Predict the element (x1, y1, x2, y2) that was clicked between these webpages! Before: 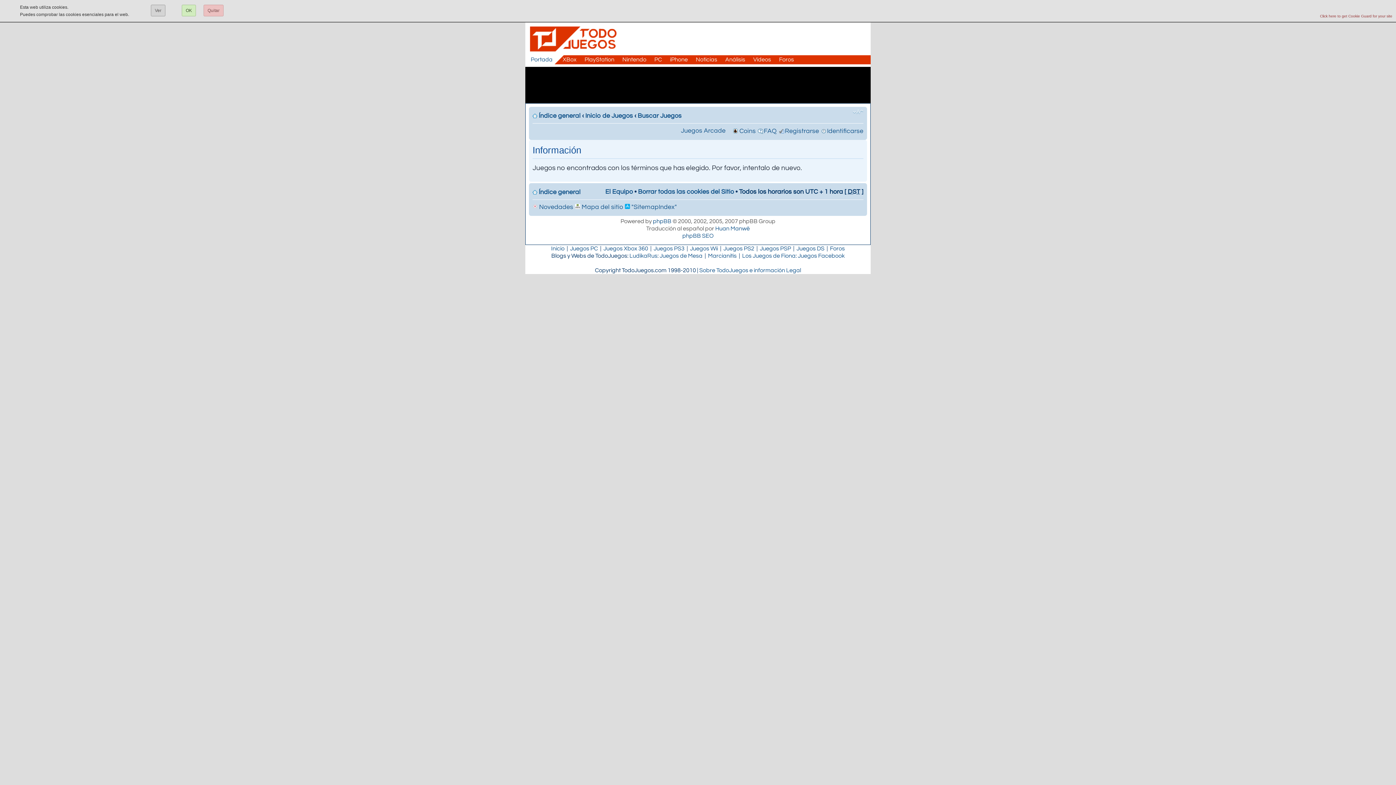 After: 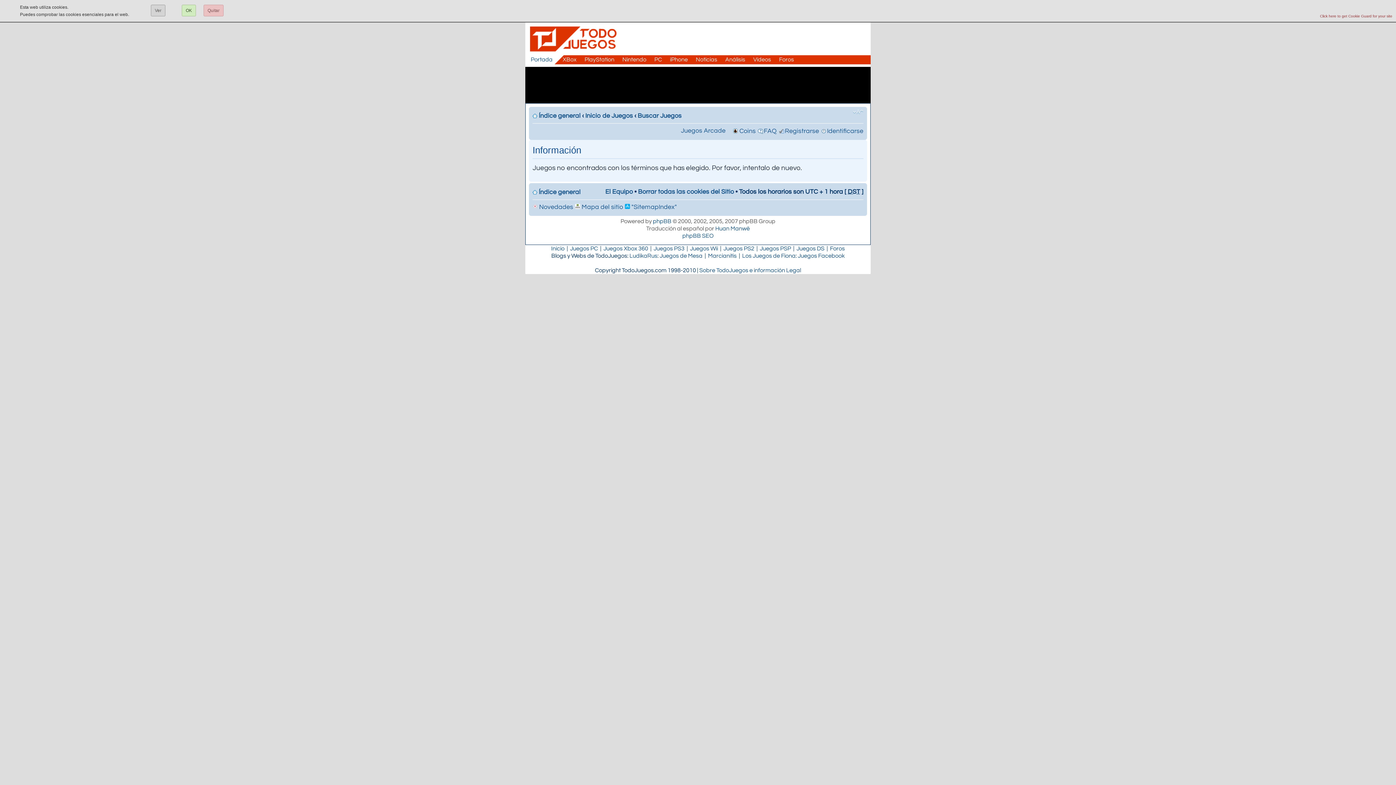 Action: bbox: (1320, 12, 1392, 20) label: Click here to get Cookie Guard for your site